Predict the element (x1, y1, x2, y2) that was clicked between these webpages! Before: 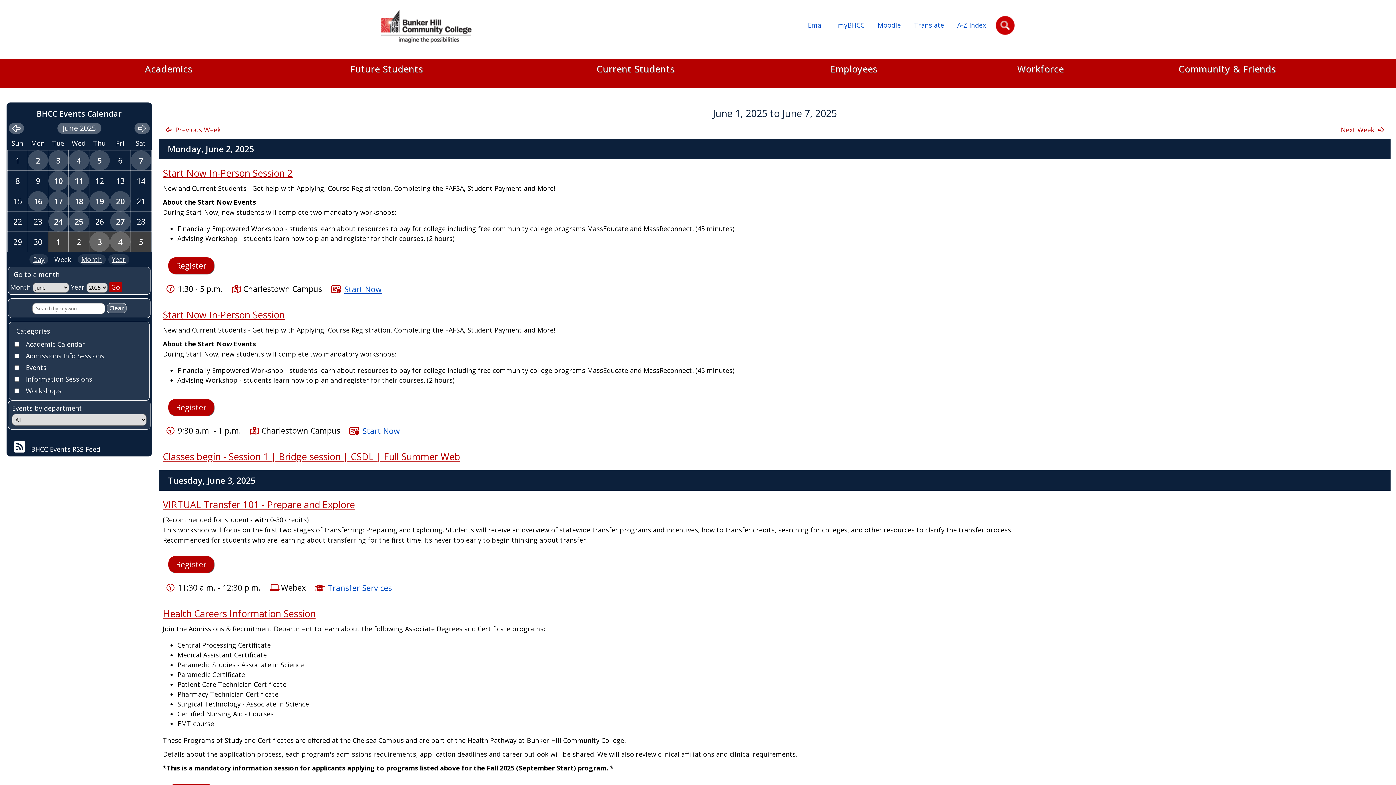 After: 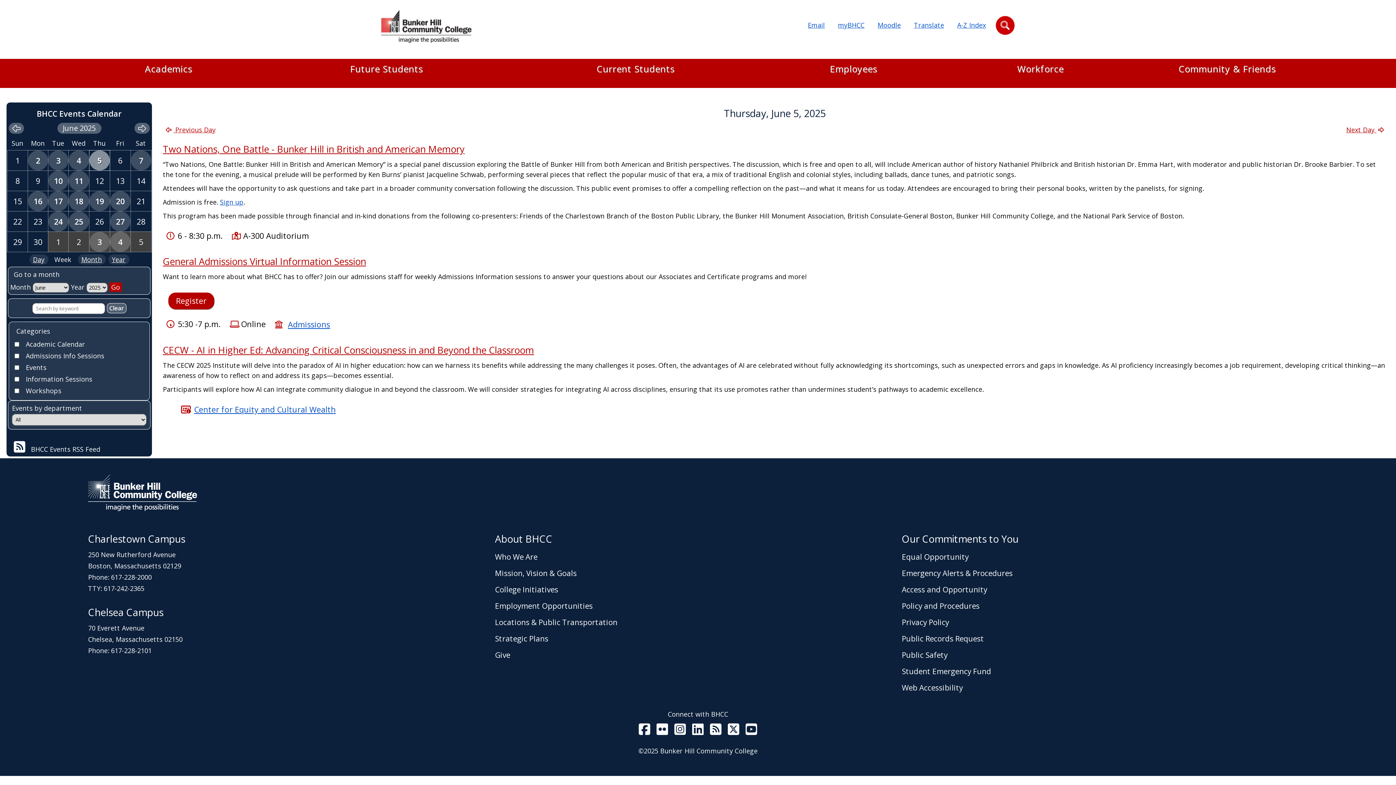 Action: label: 5 bbox: (89, 150, 109, 170)